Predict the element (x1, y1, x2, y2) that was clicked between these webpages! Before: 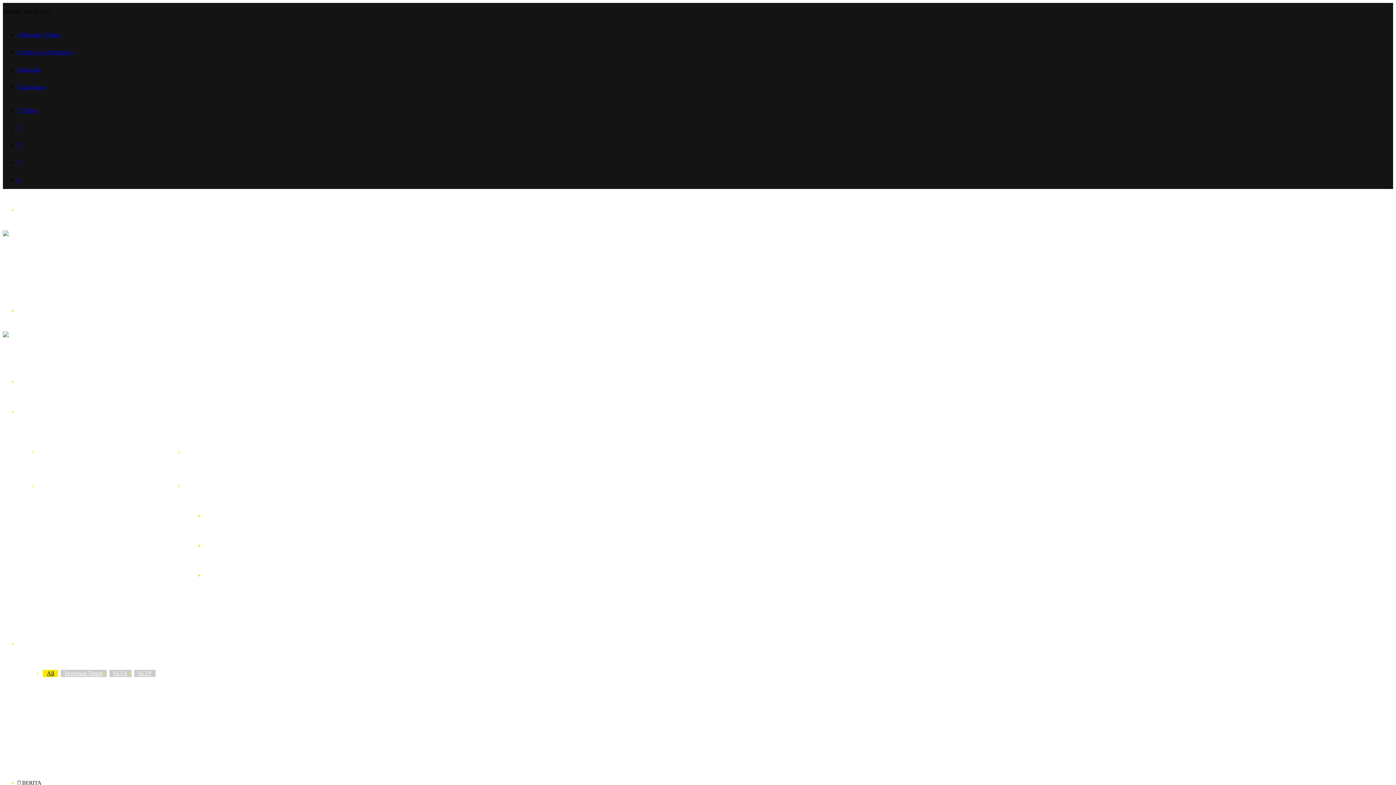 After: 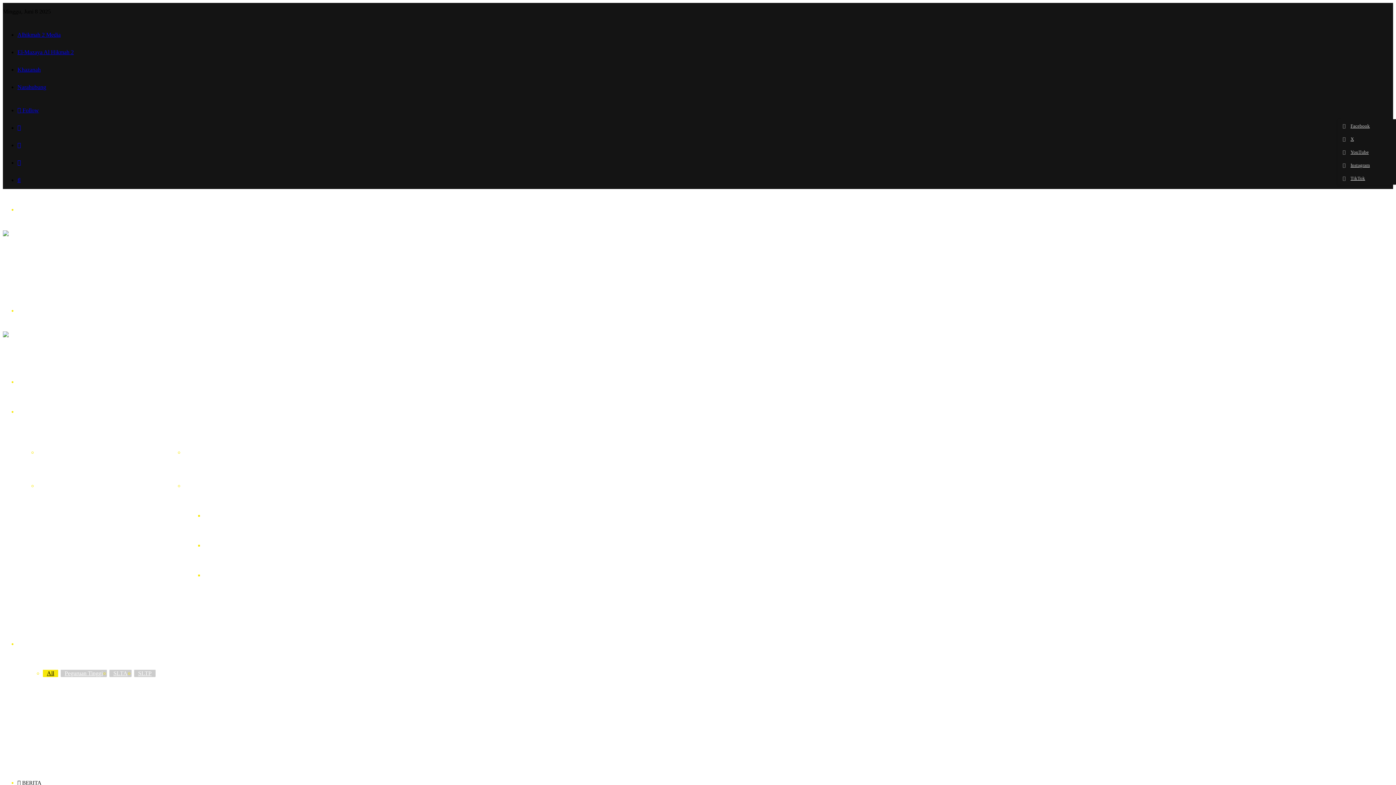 Action: bbox: (17, 107, 38, 113) label:  Follow